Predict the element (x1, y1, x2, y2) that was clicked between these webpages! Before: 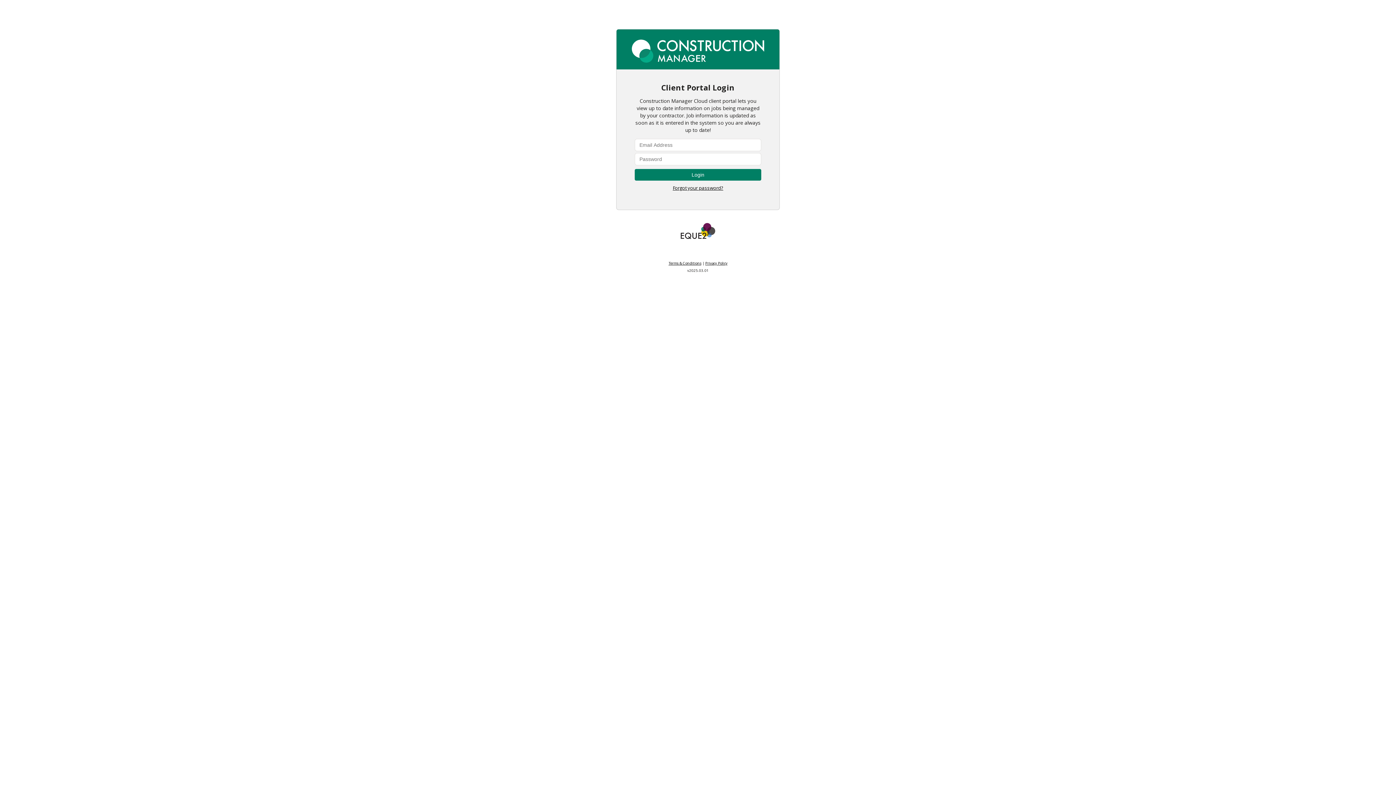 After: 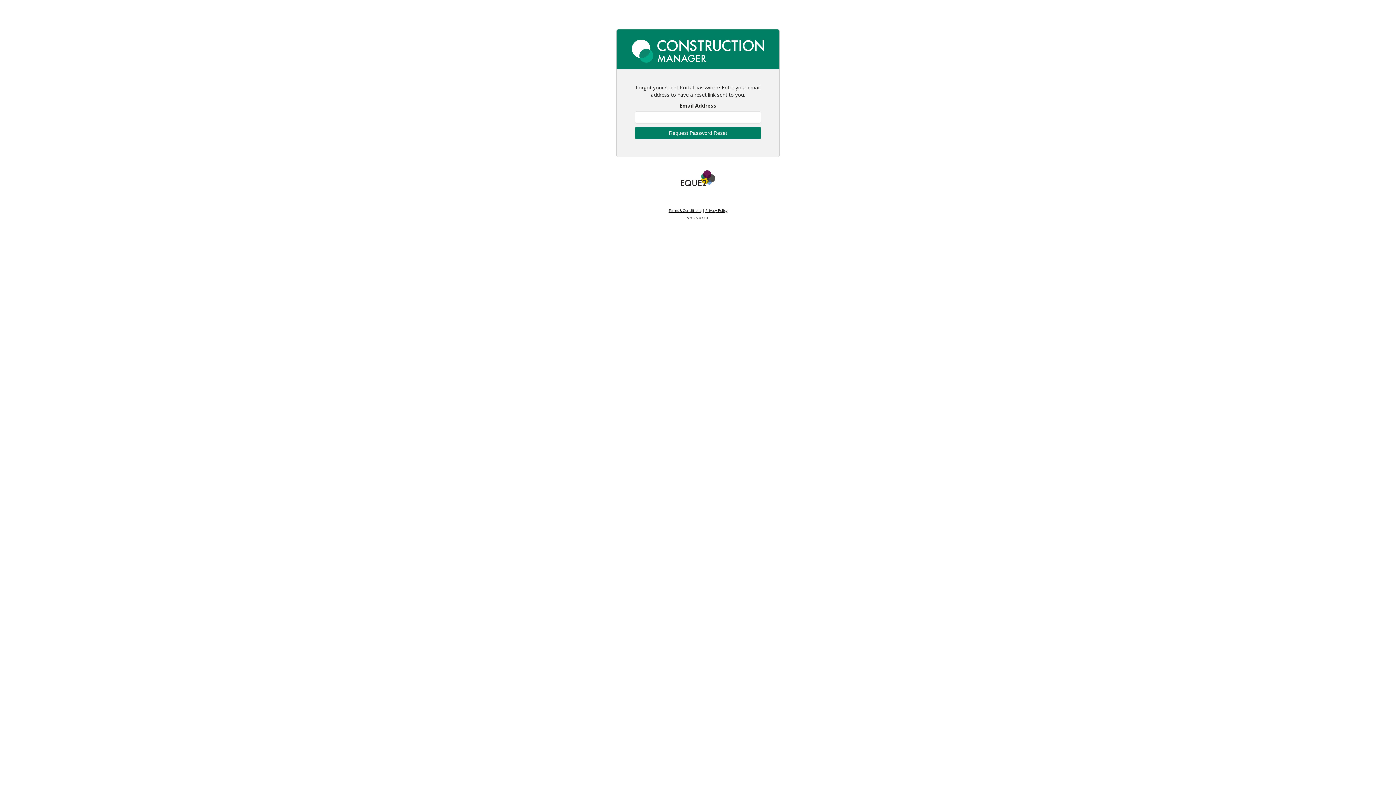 Action: label: Forgot your password? bbox: (672, 184, 723, 191)